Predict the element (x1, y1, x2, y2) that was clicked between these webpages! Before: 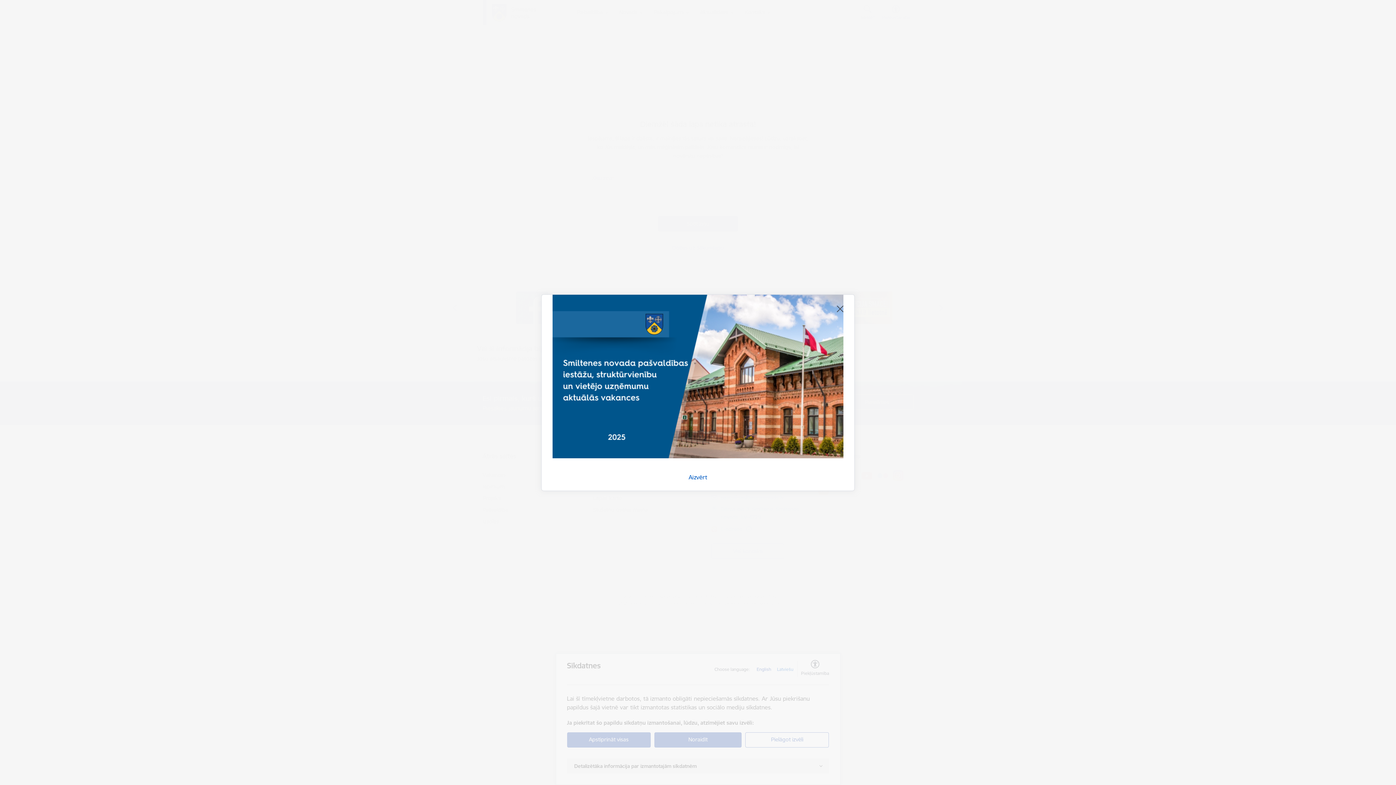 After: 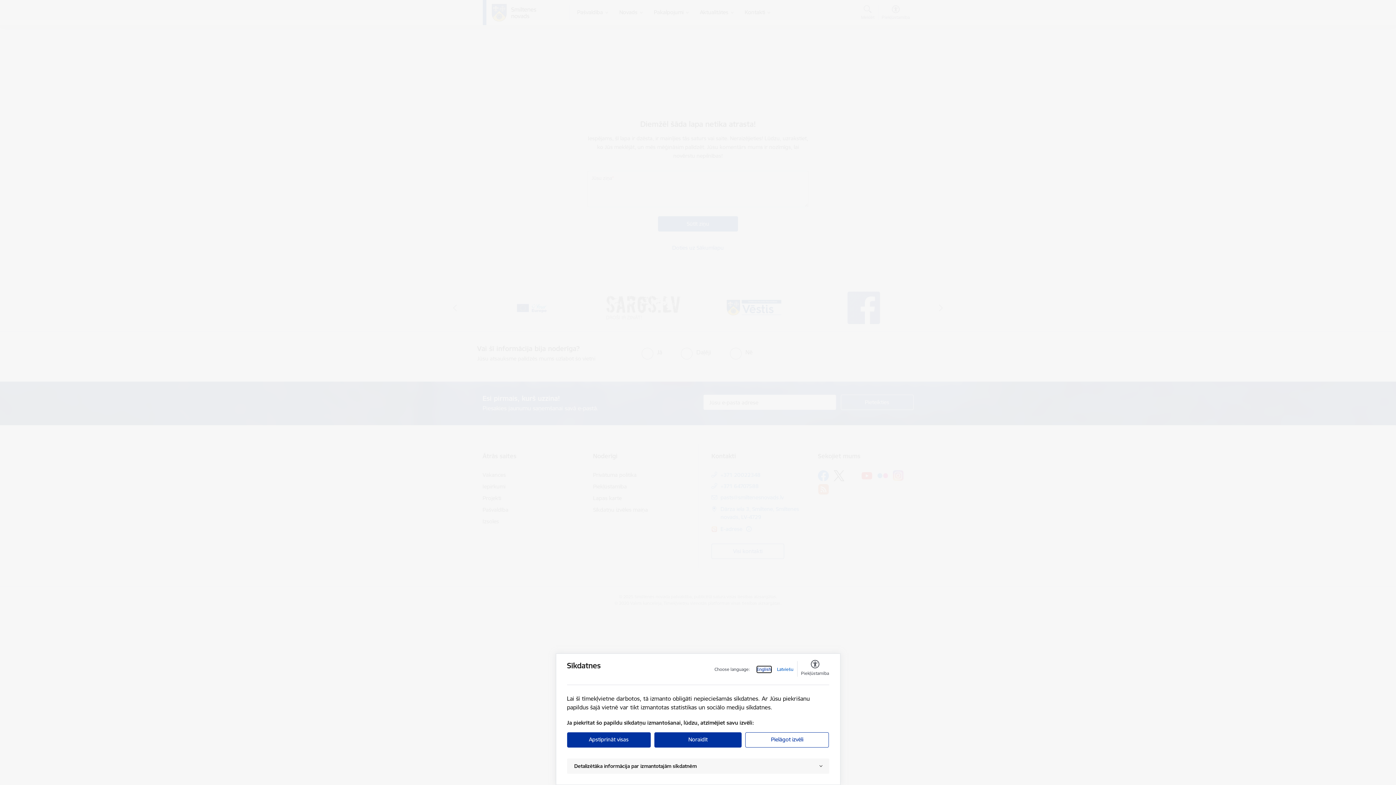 Action: bbox: (688, 473, 707, 480) label: Aizvērt